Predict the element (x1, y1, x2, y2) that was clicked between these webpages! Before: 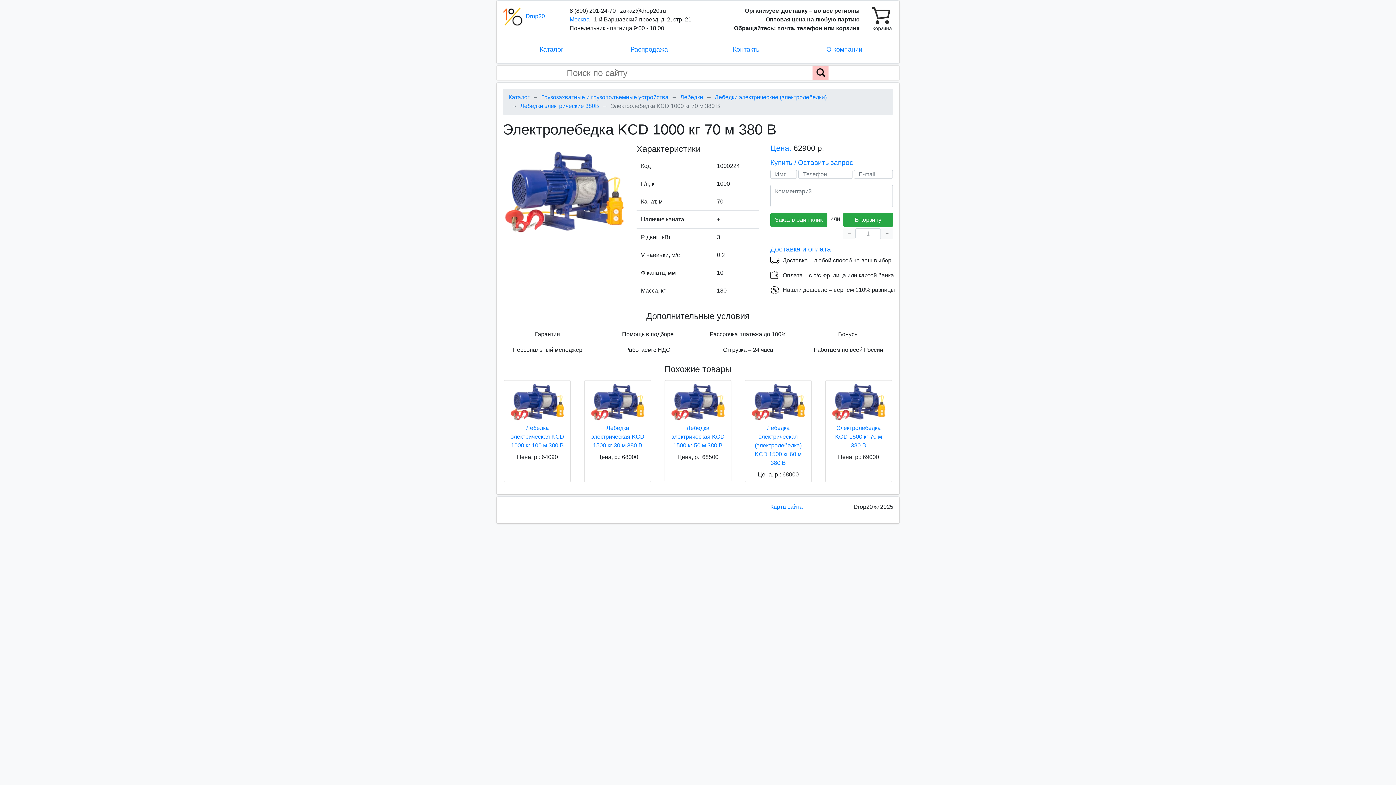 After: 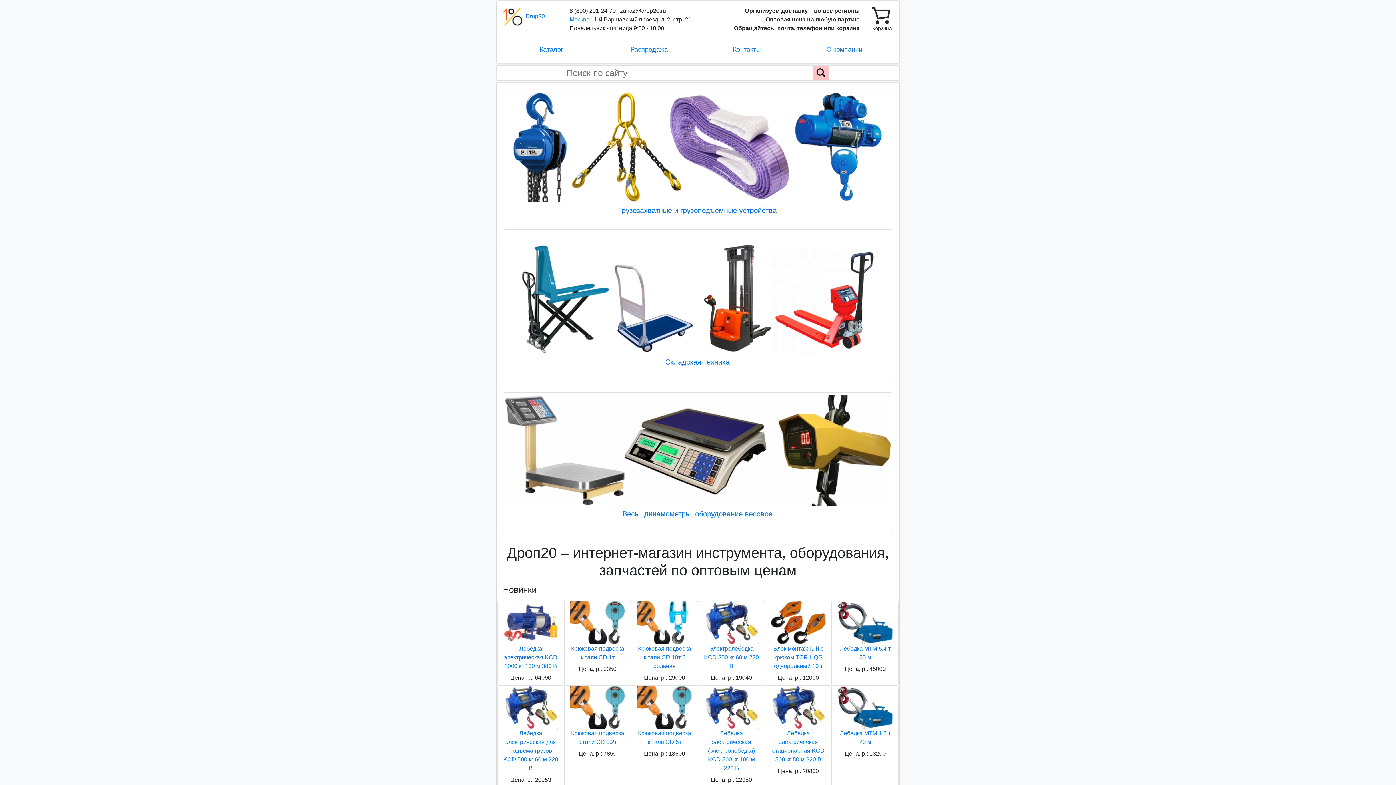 Action: label:  Drop20 bbox: (502, 12, 545, 19)